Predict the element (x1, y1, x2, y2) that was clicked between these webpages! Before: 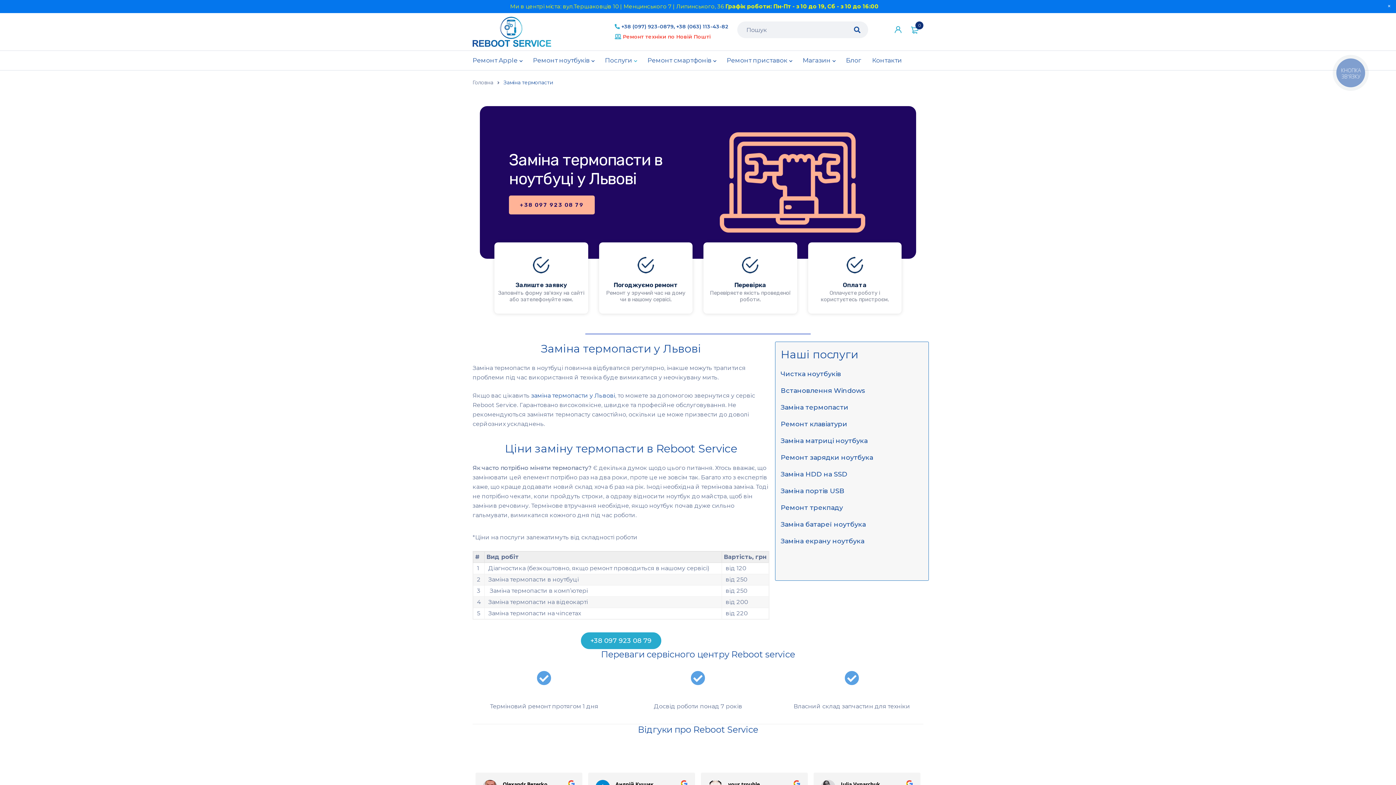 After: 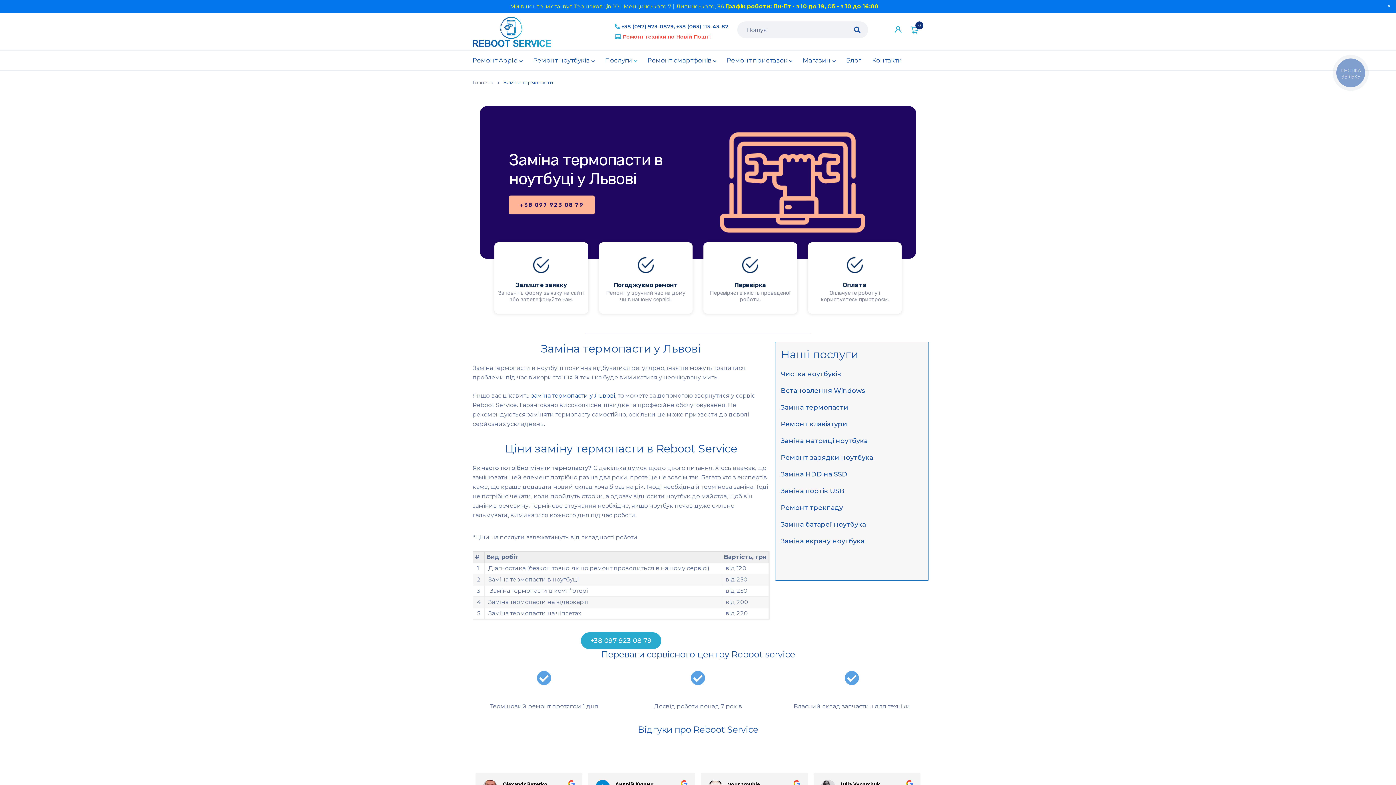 Action: label: заміна термопасти у Львові bbox: (531, 392, 615, 399)